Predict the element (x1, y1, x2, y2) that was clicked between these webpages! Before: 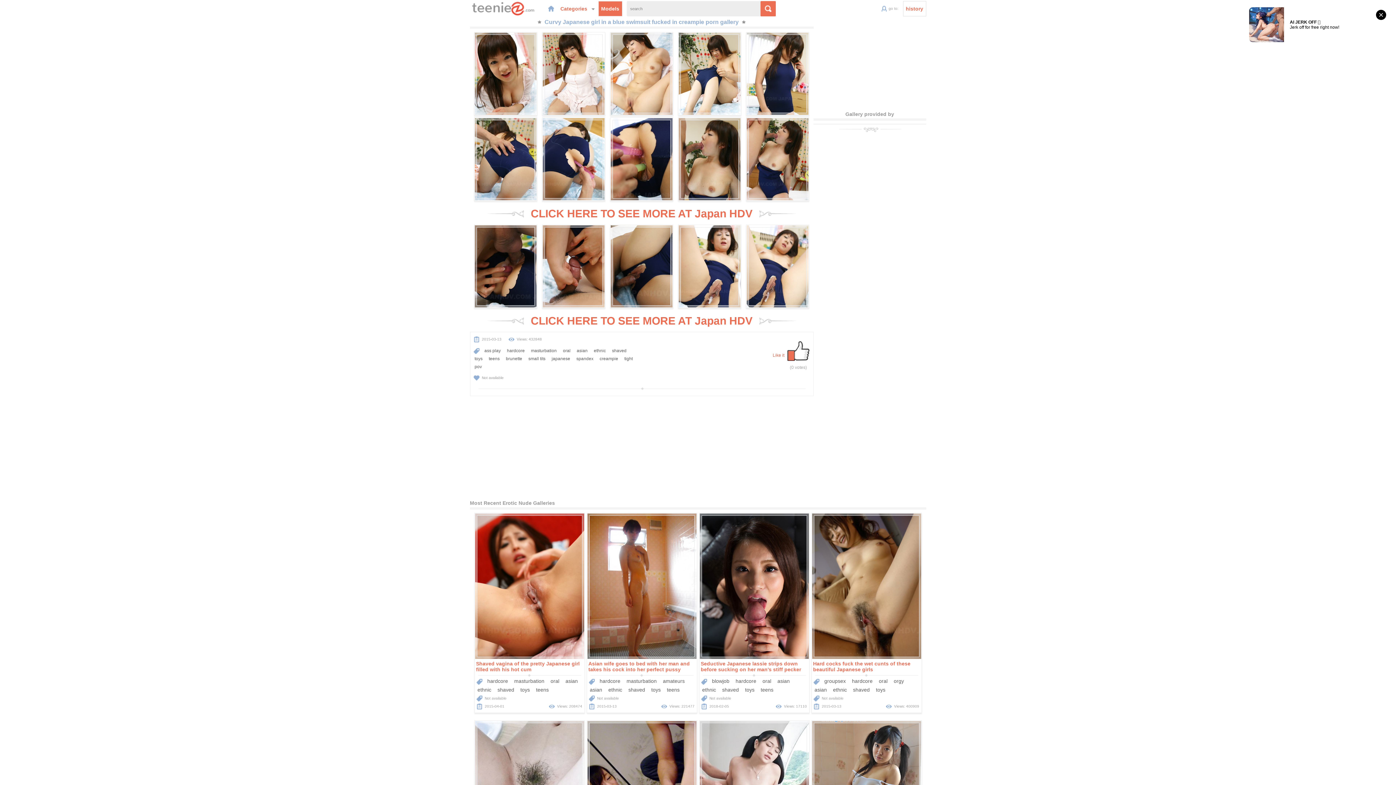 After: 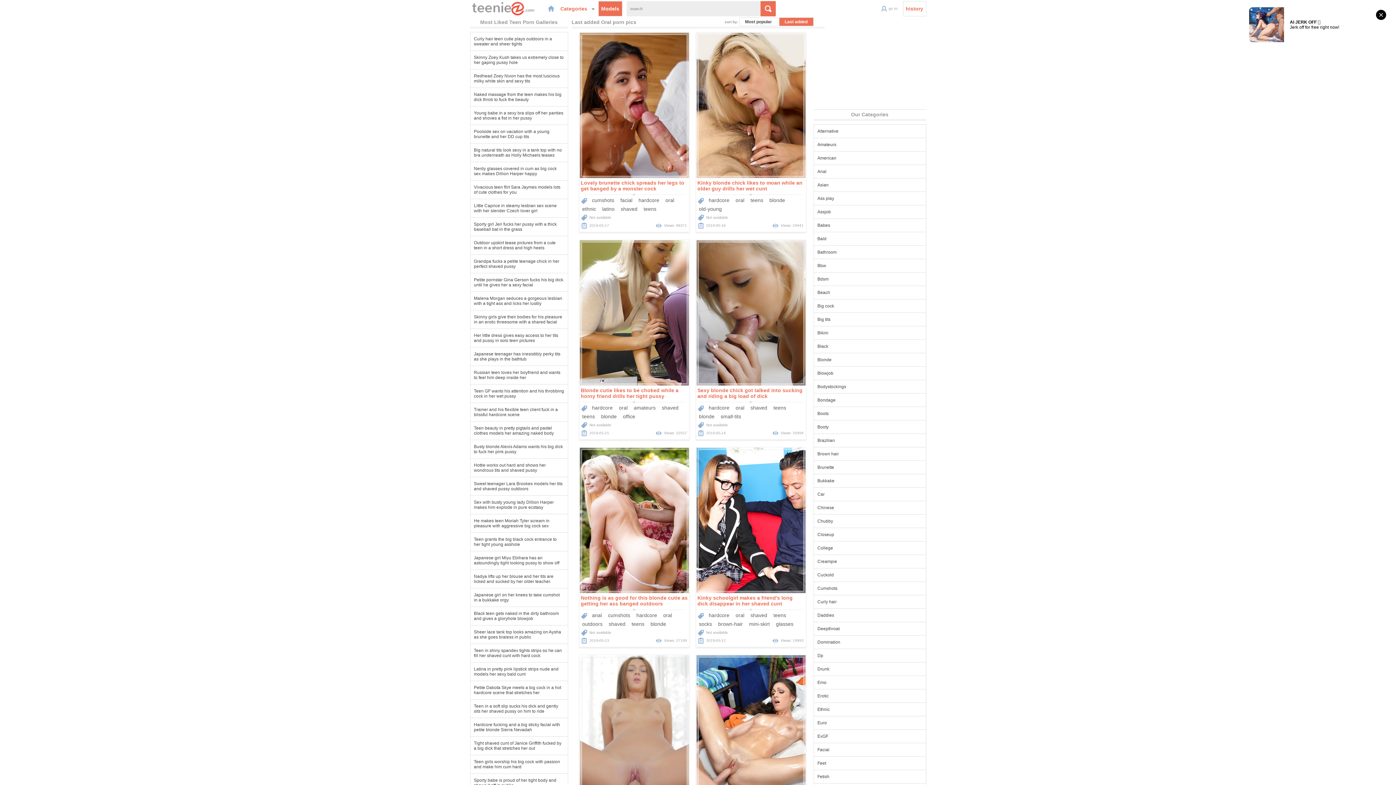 Action: label: oral bbox: (560, 347, 572, 354)